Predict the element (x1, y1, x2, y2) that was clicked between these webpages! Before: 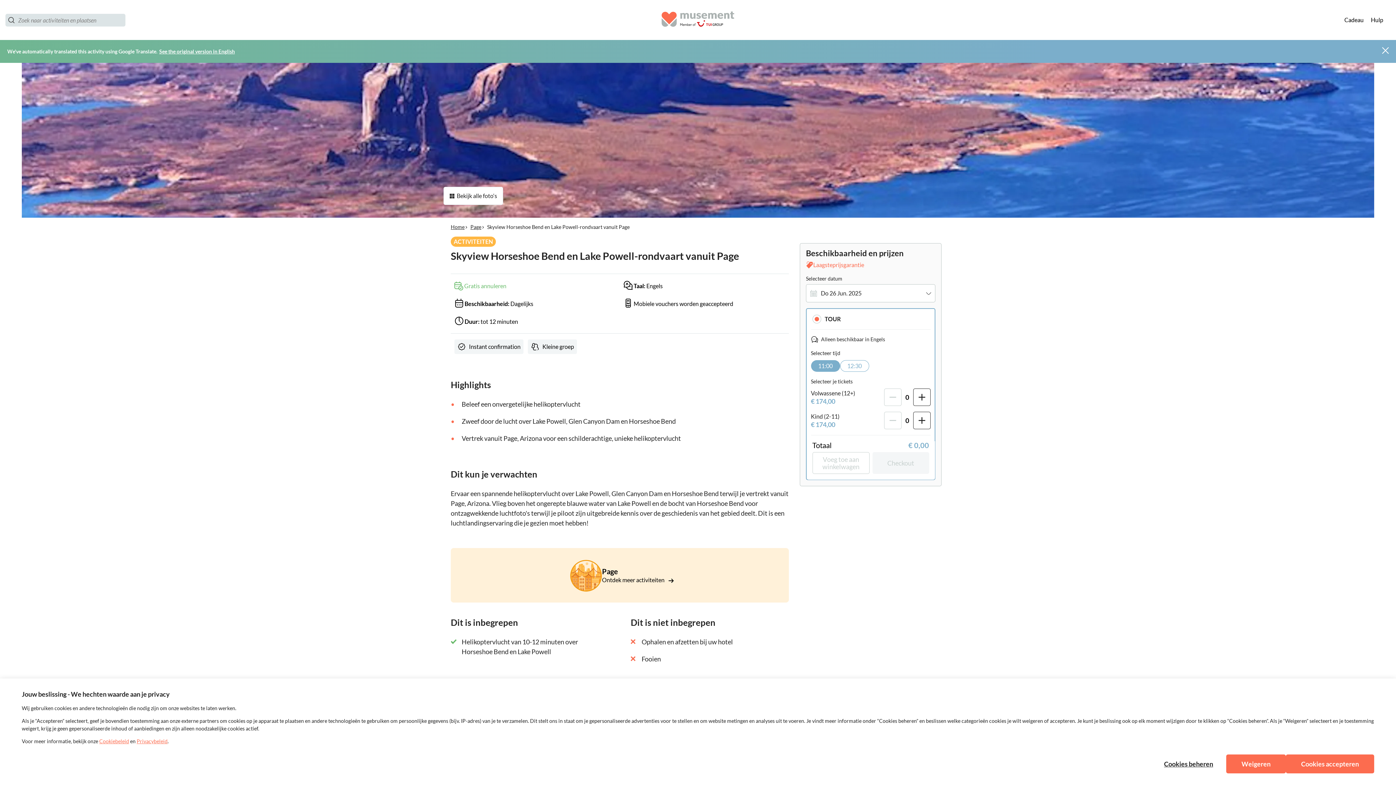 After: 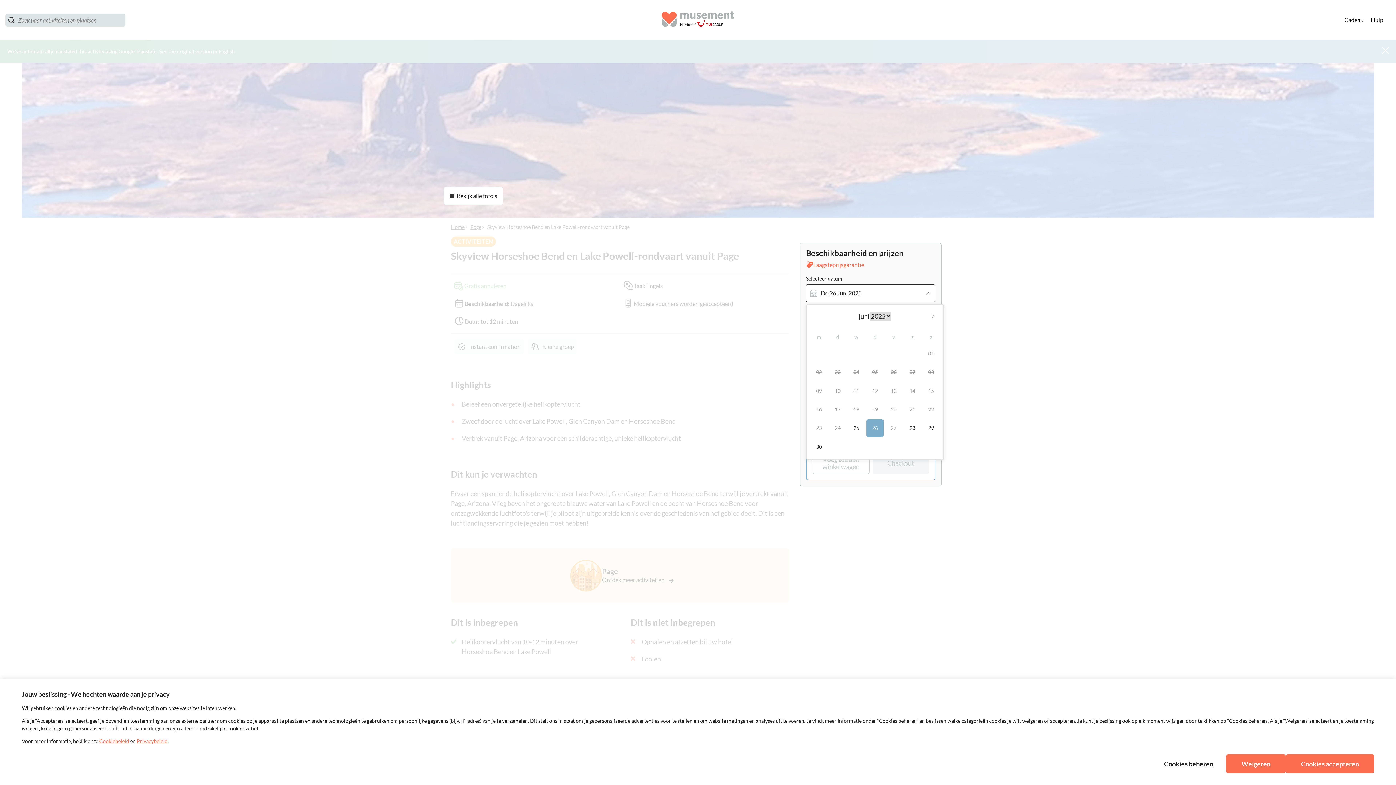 Action: bbox: (806, 284, 935, 302) label: Do 26 Jun. 2025